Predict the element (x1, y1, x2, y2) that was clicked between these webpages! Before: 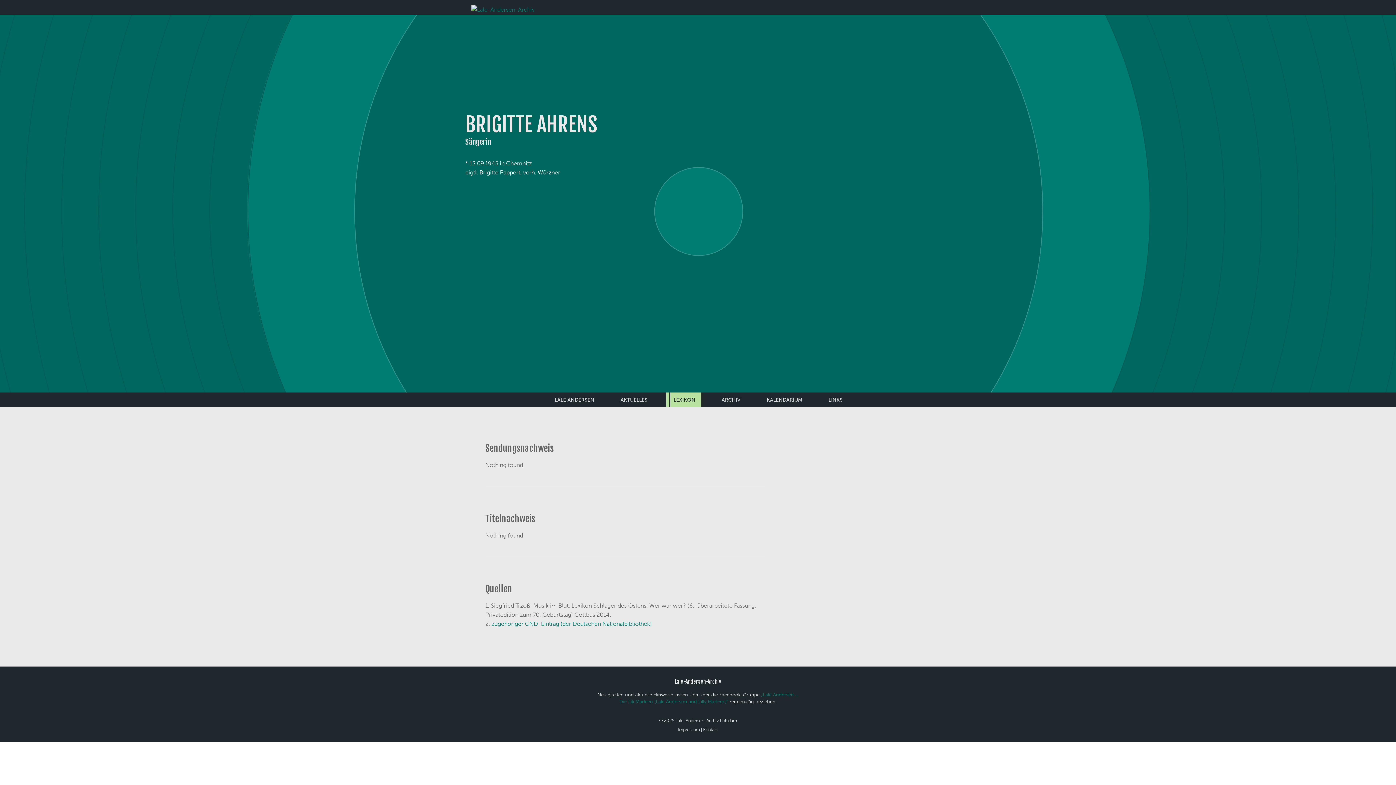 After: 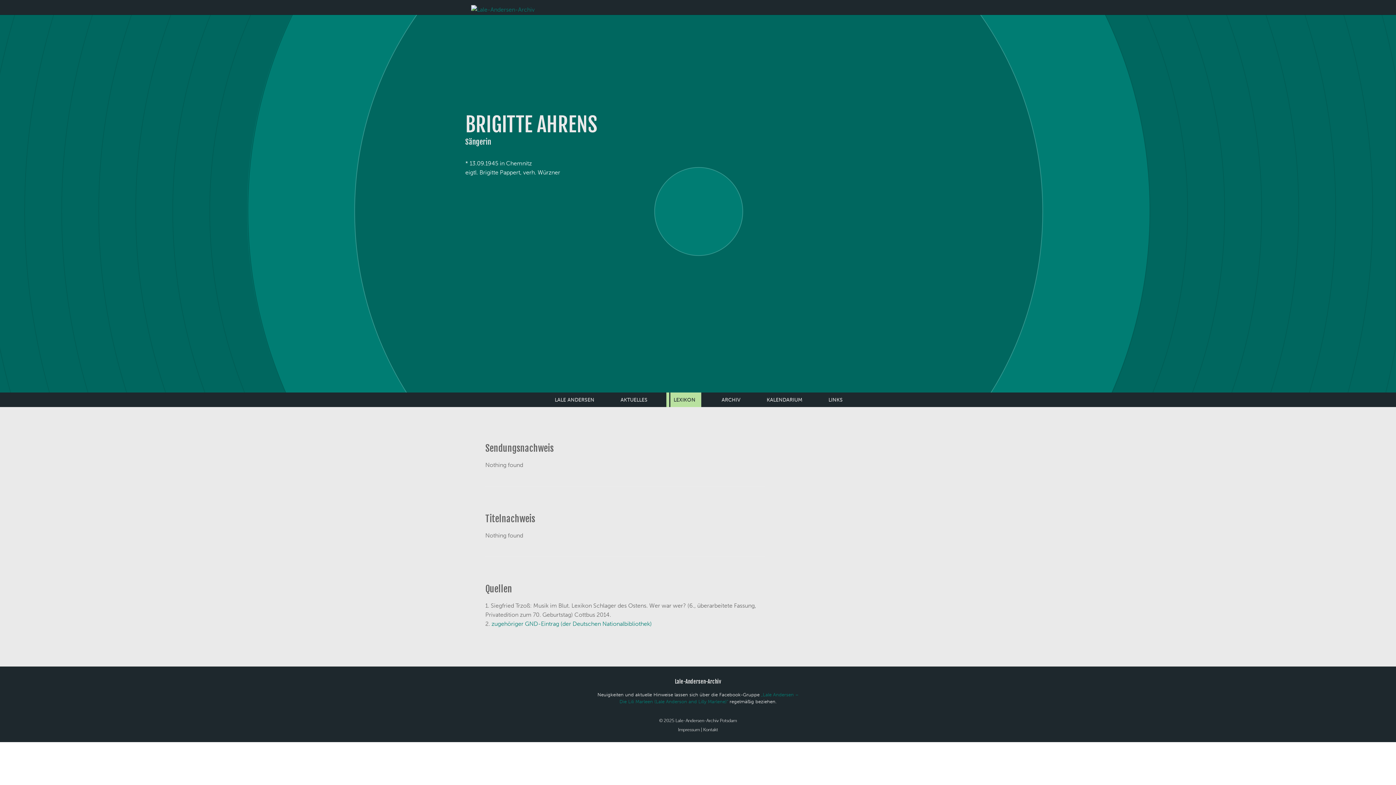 Action: label: Kontakt bbox: (703, 727, 718, 732)